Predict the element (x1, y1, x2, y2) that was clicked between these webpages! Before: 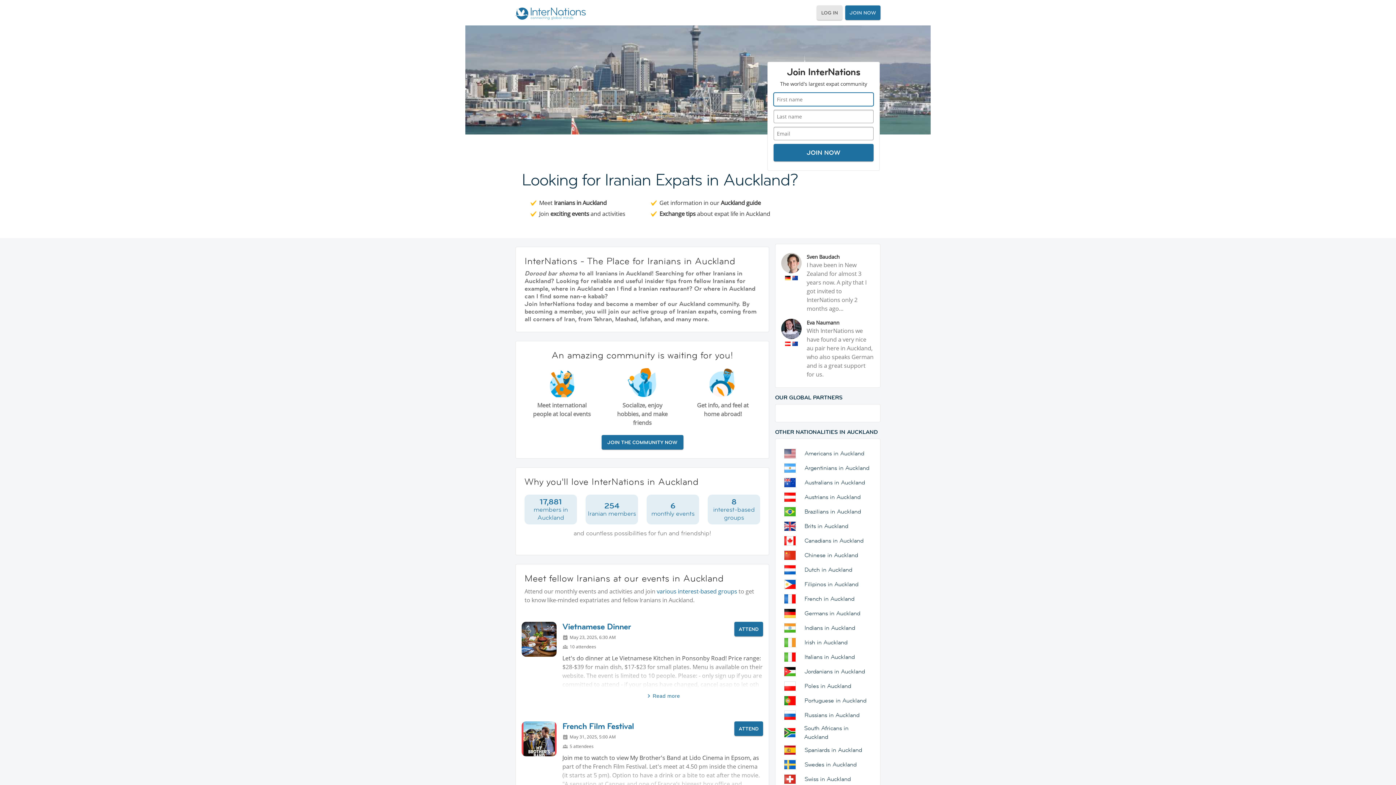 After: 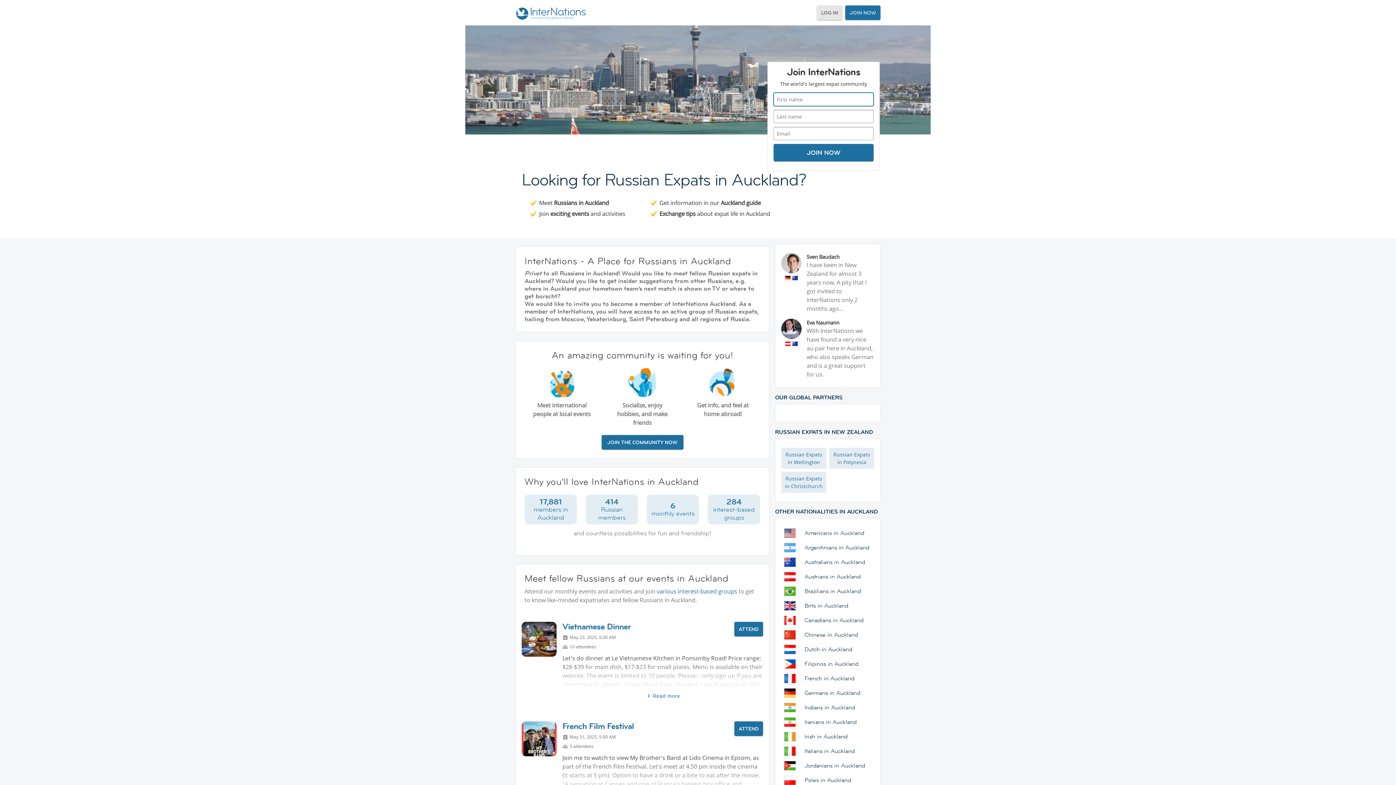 Action: bbox: (796, 711, 859, 720) label: Russians in Auckland